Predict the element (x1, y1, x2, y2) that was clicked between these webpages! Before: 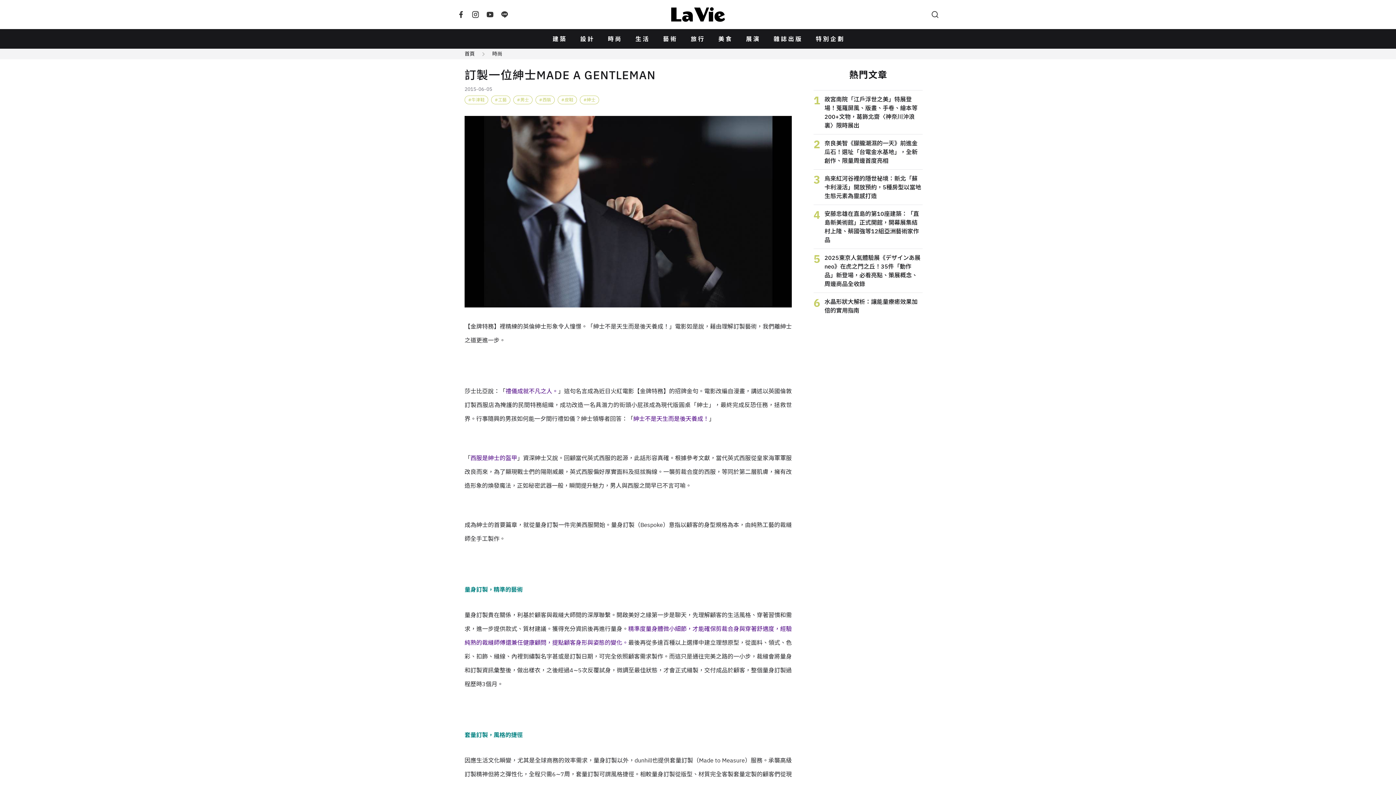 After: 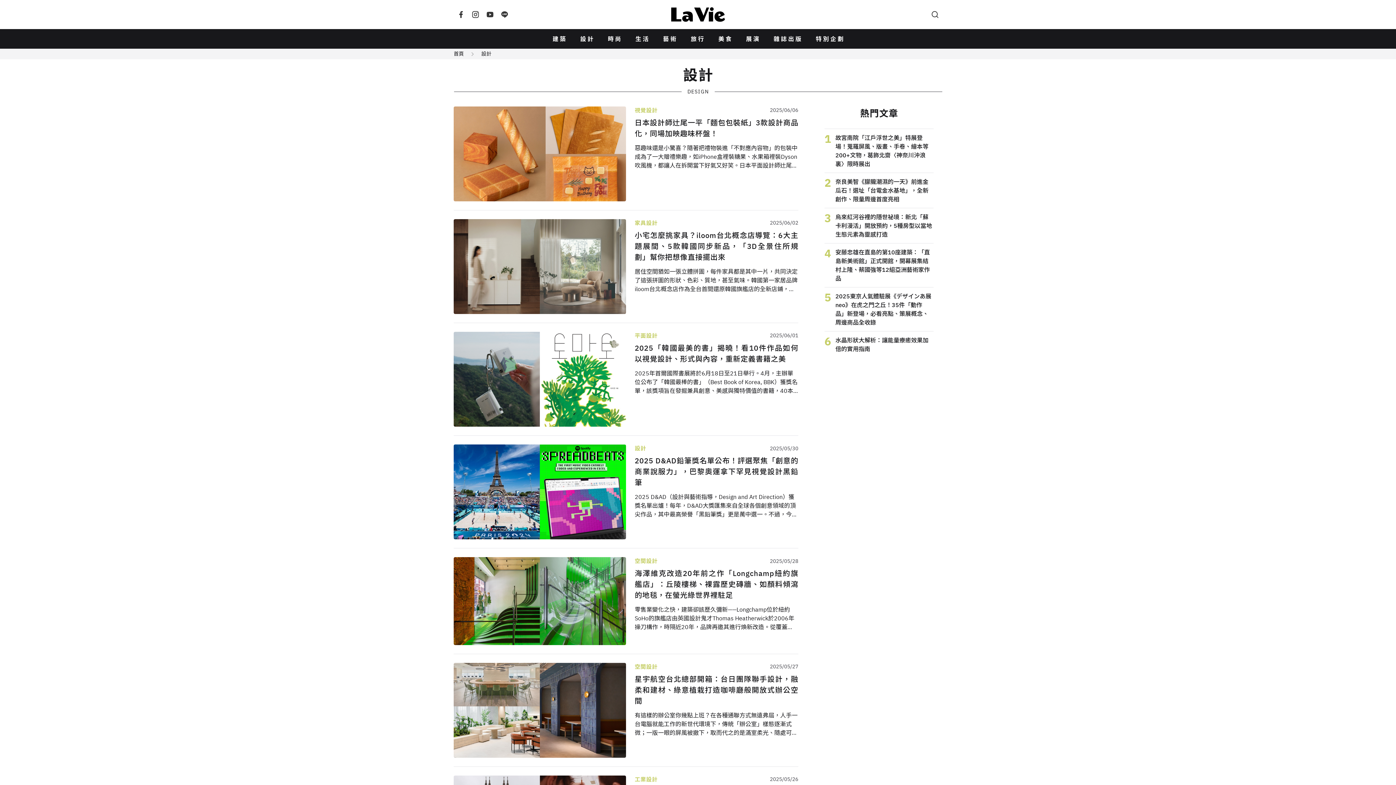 Action: bbox: (578, 33, 594, 44) label: 設計